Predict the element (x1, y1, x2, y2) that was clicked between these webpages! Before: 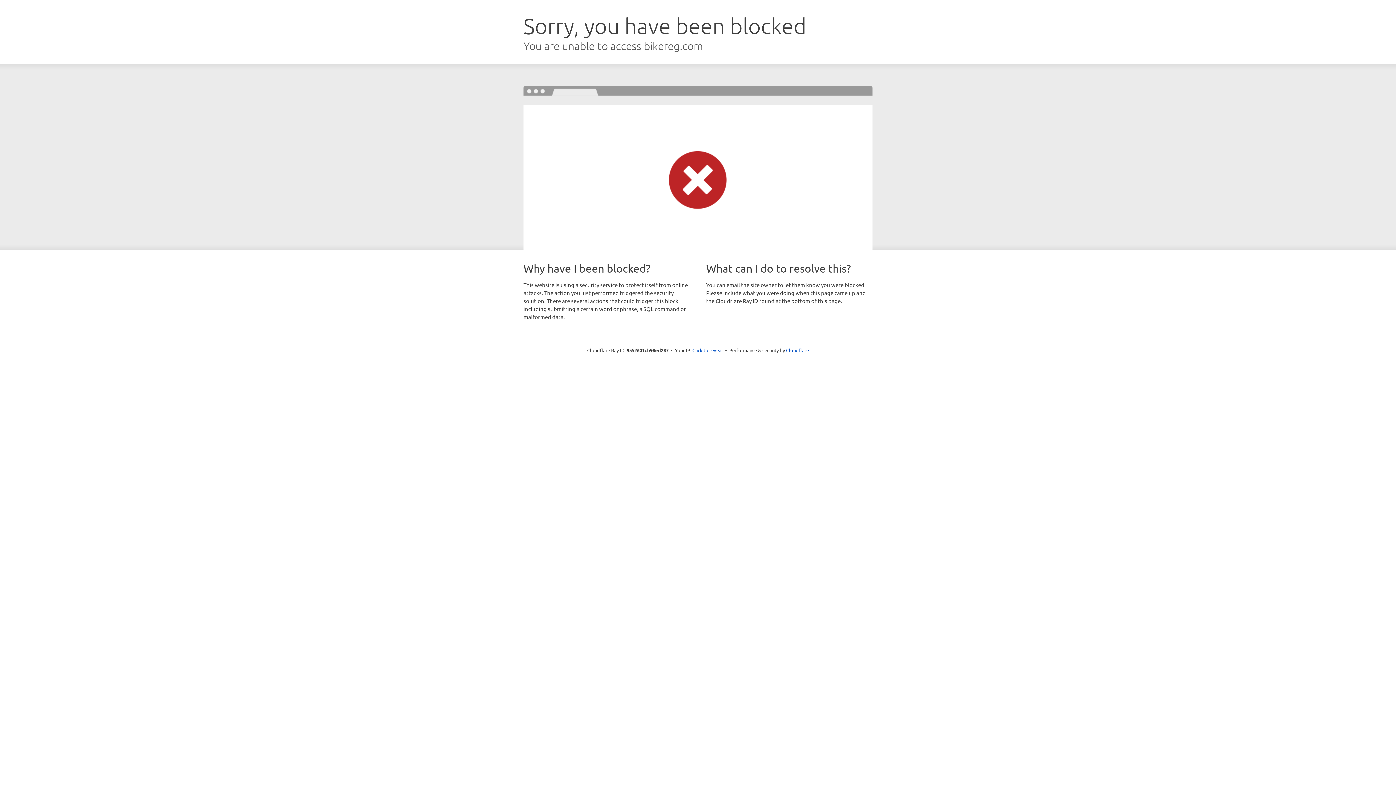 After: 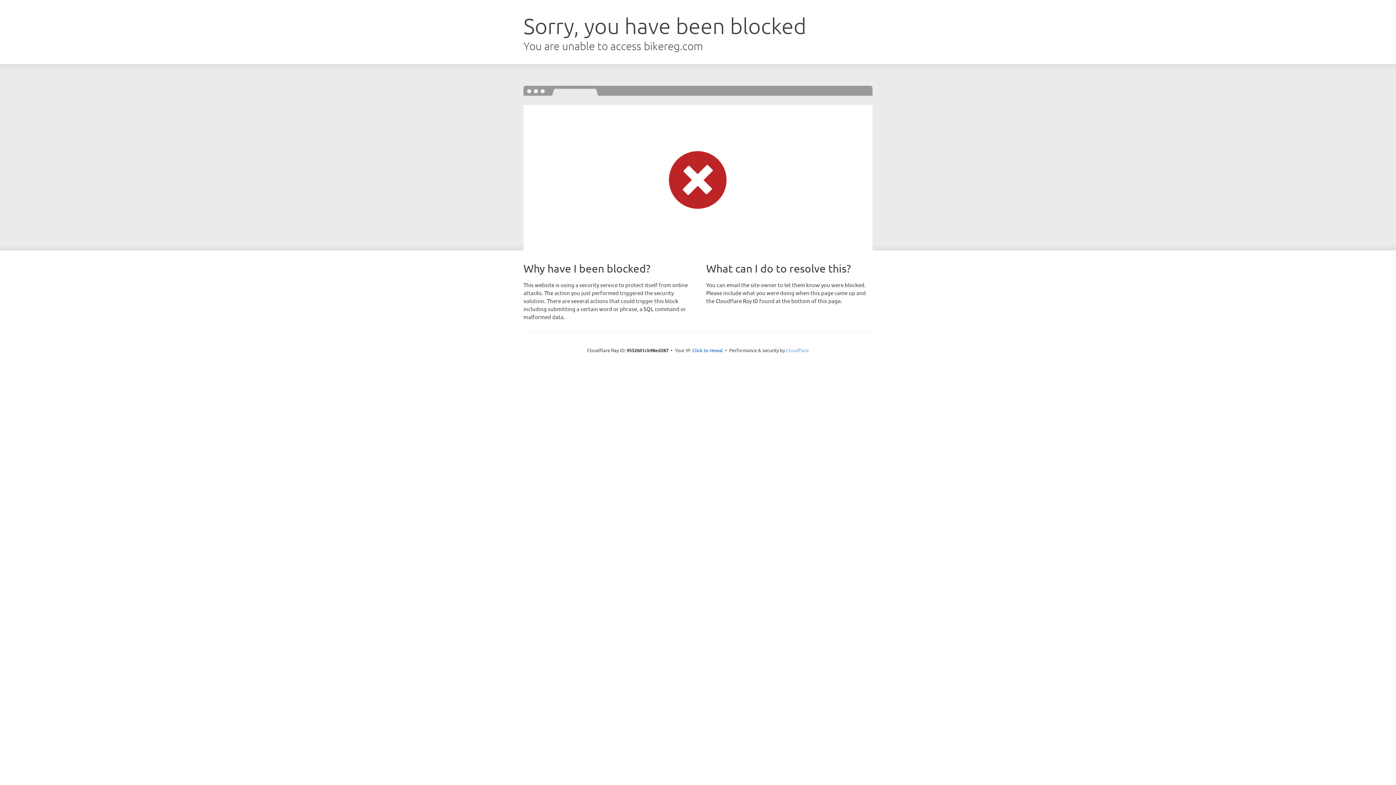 Action: bbox: (786, 347, 809, 353) label: Cloudflare